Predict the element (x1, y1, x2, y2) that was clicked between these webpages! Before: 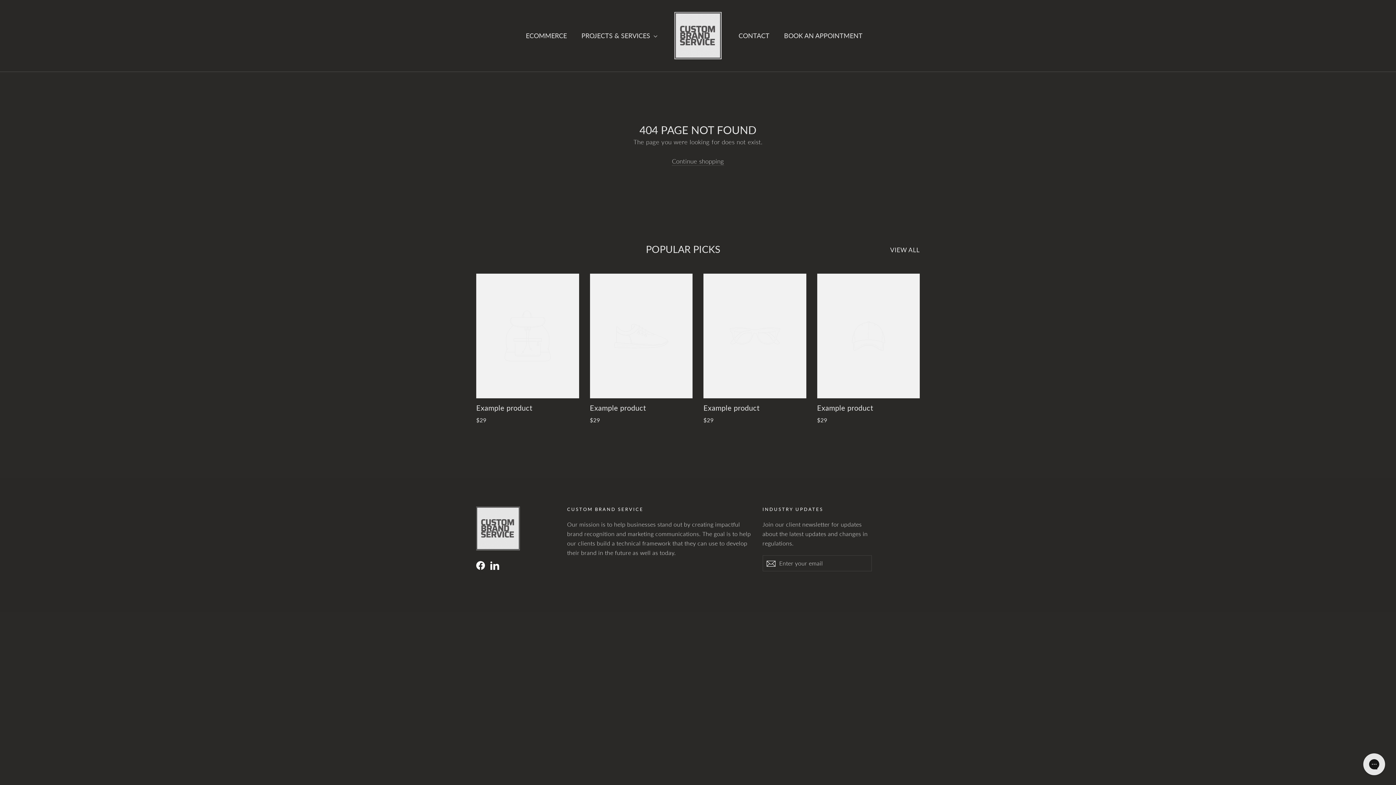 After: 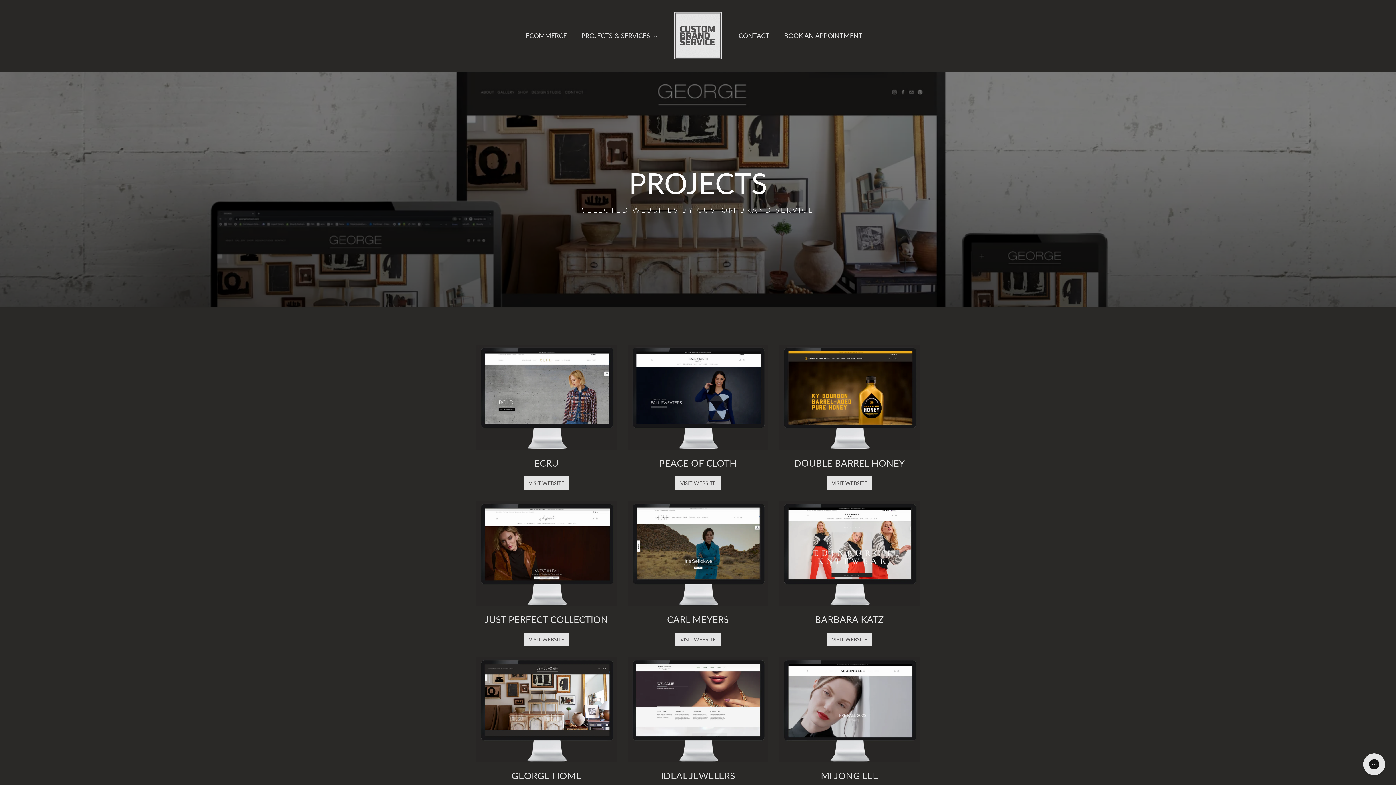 Action: bbox: (574, 27, 664, 43) label: PROJECTS & SERVICES 